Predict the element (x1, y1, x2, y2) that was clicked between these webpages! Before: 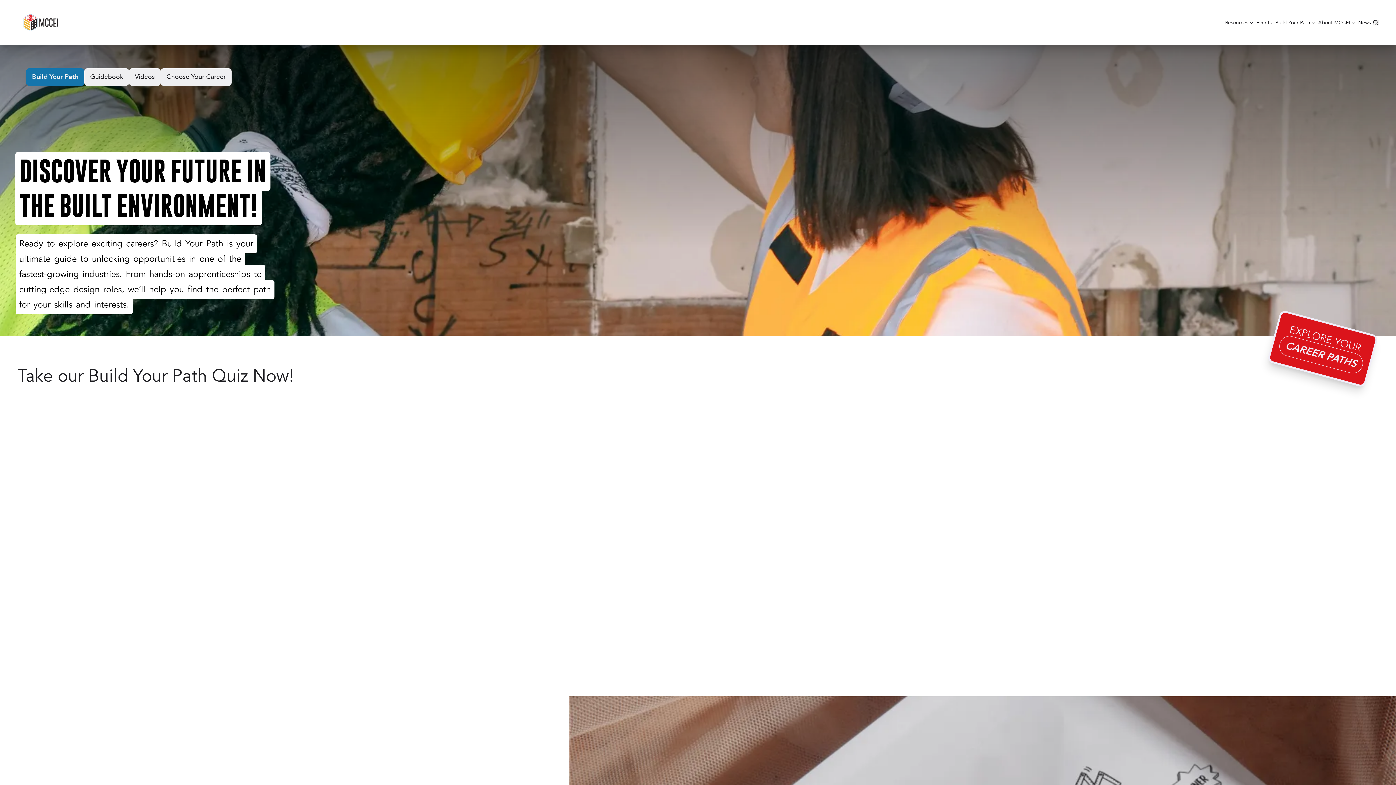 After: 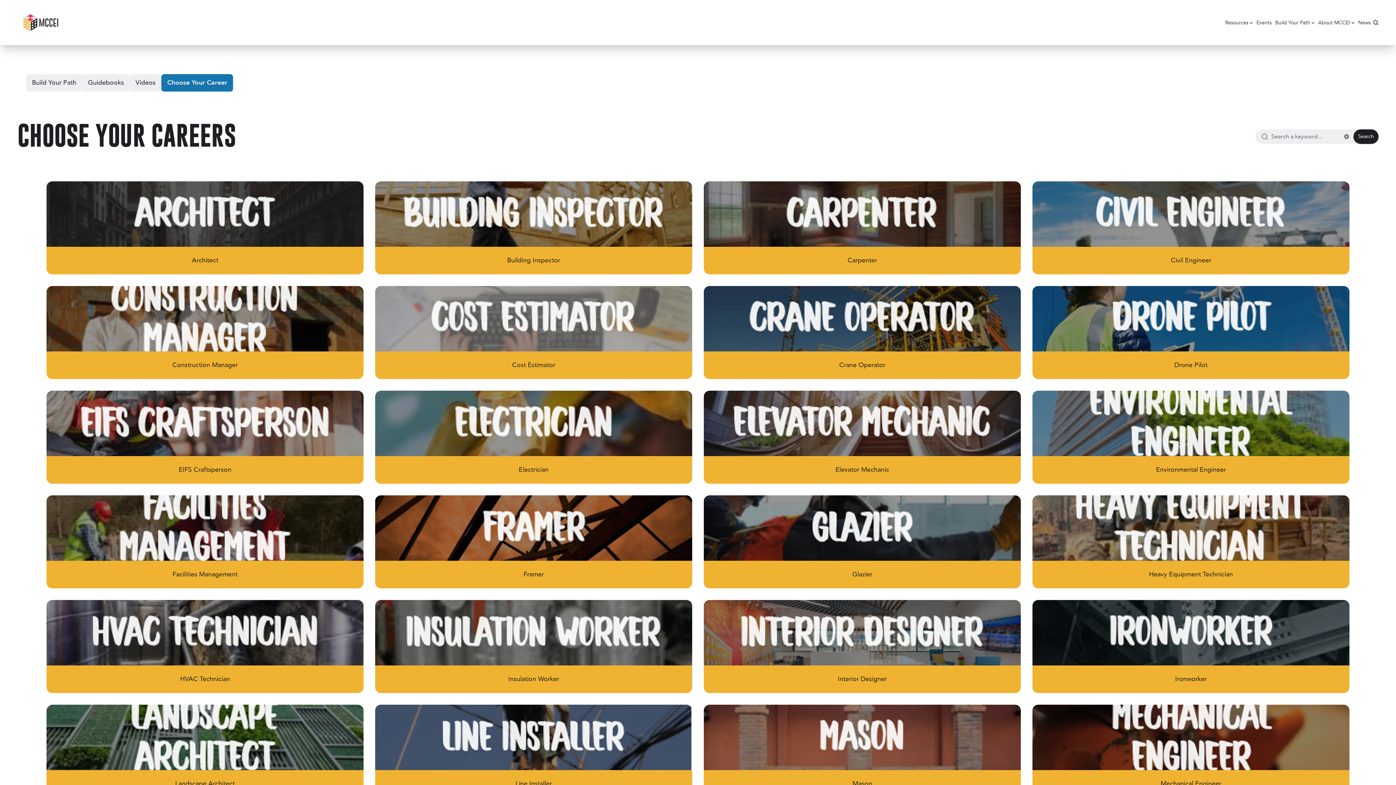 Action: bbox: (1272, 351, 1365, 394) label: CAREER PATHS